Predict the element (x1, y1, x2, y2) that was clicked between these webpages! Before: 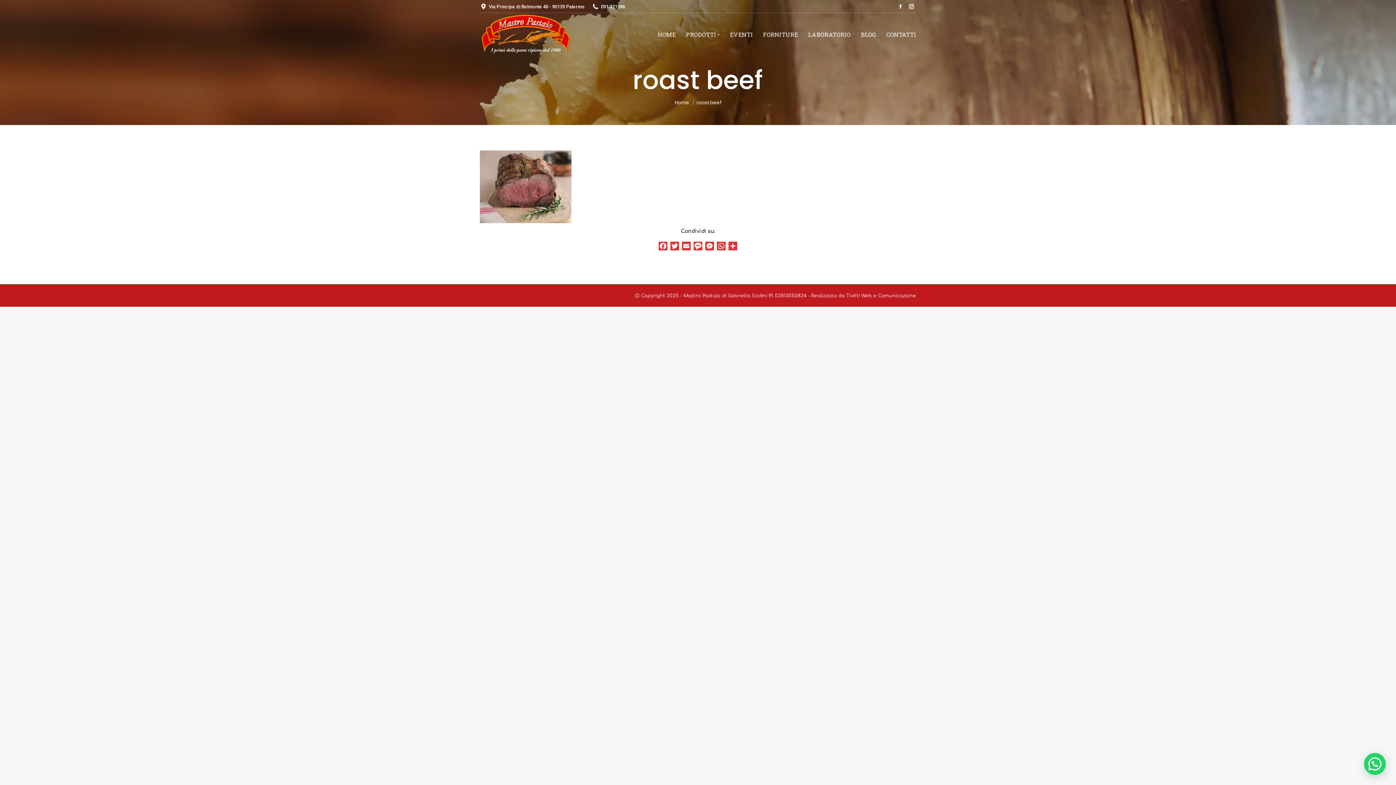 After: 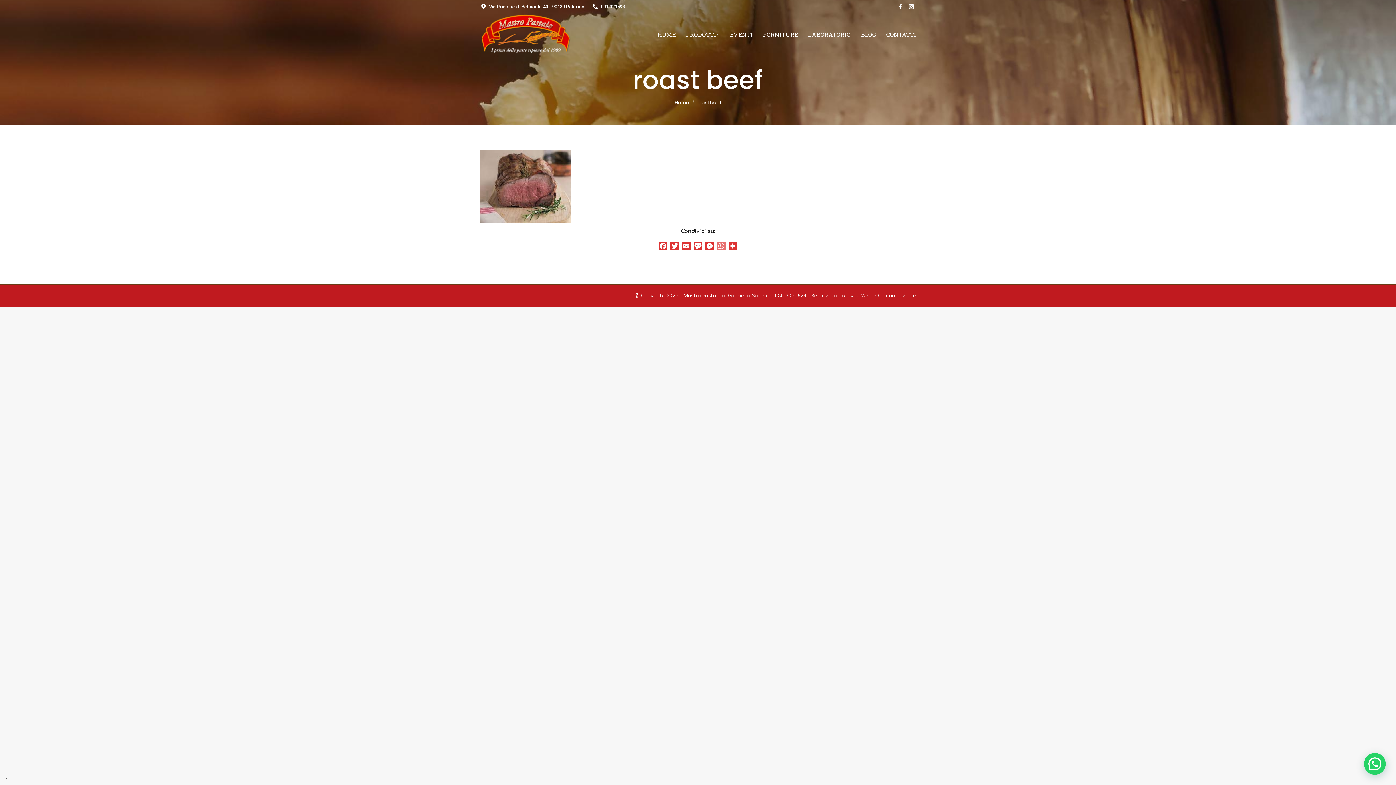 Action: label: WhatsApp bbox: (715, 241, 727, 253)